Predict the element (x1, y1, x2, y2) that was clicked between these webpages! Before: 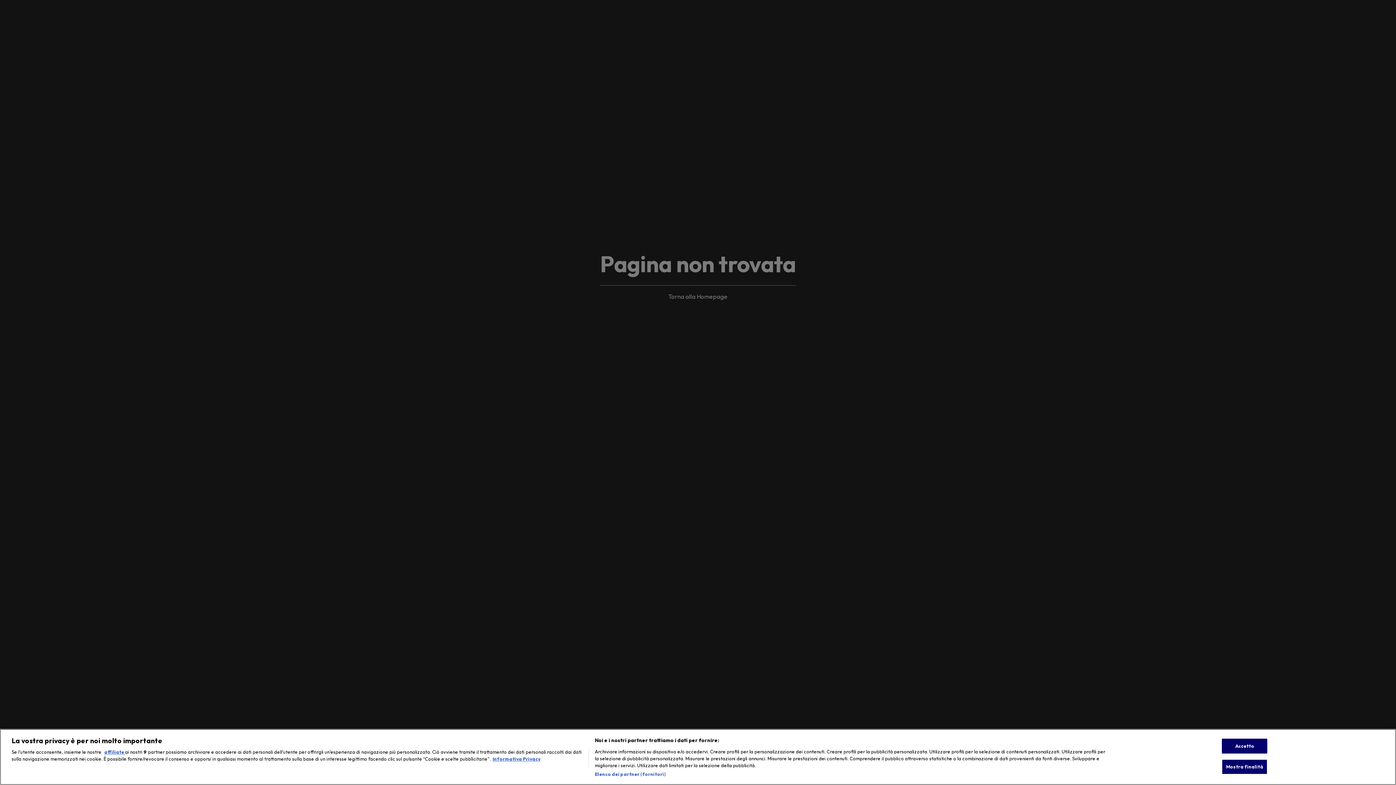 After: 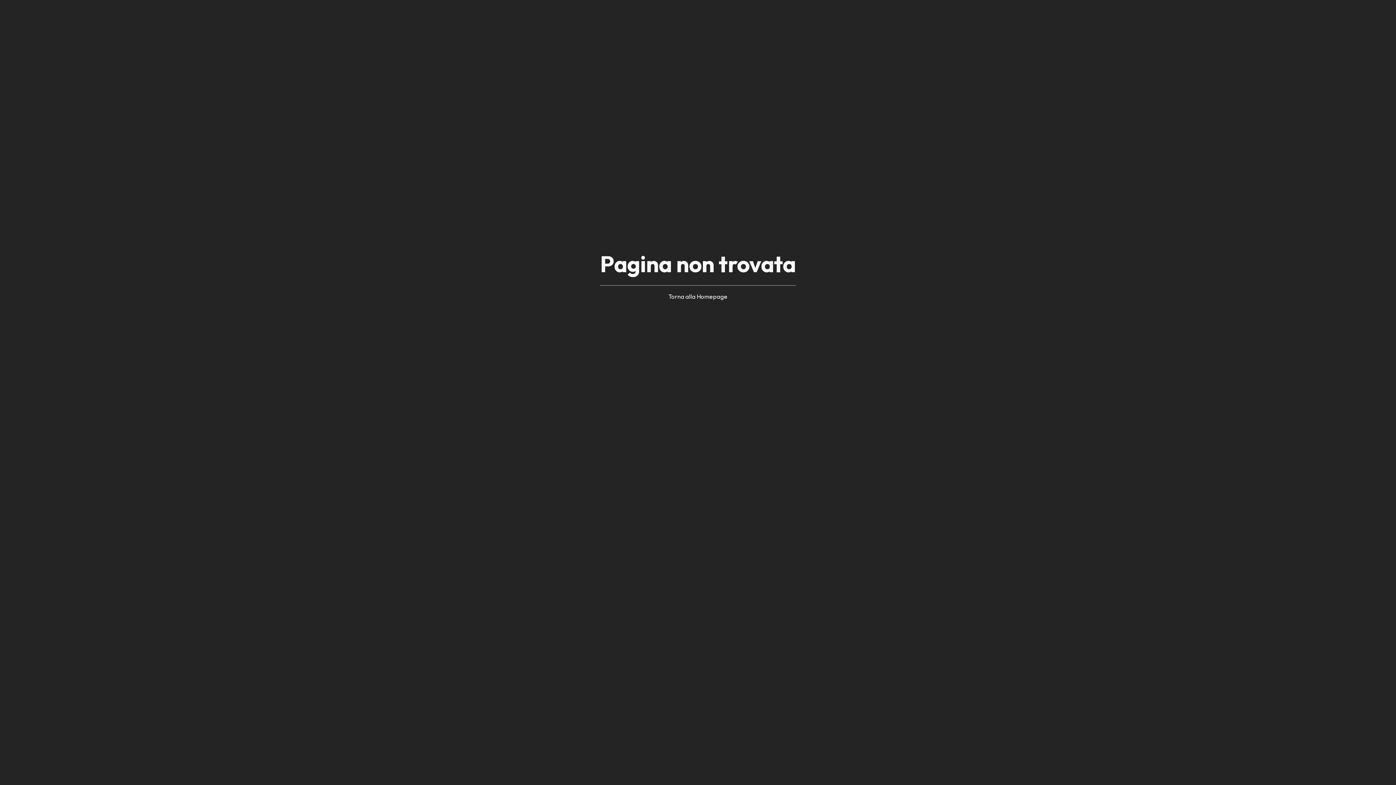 Action: label: Accetto bbox: (1222, 775, 1267, 790)